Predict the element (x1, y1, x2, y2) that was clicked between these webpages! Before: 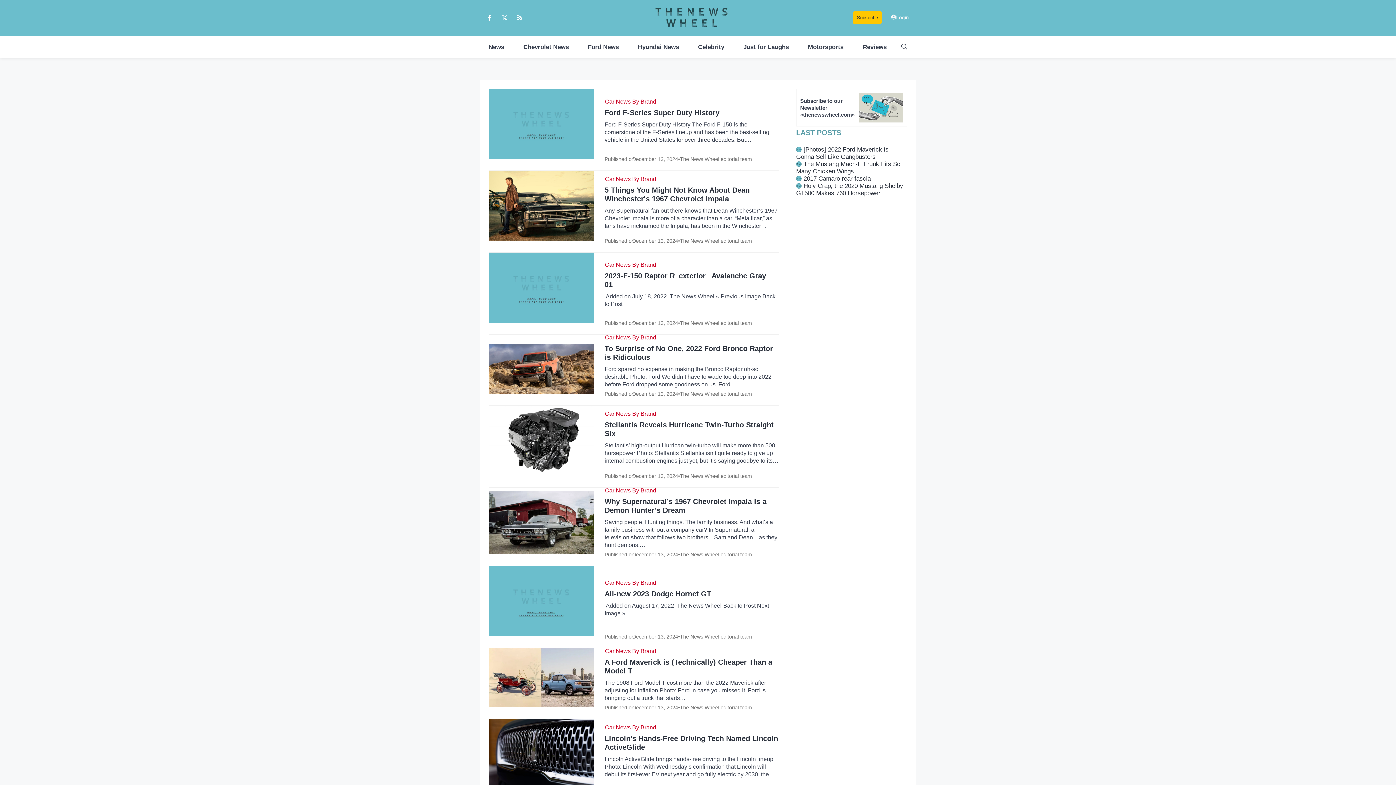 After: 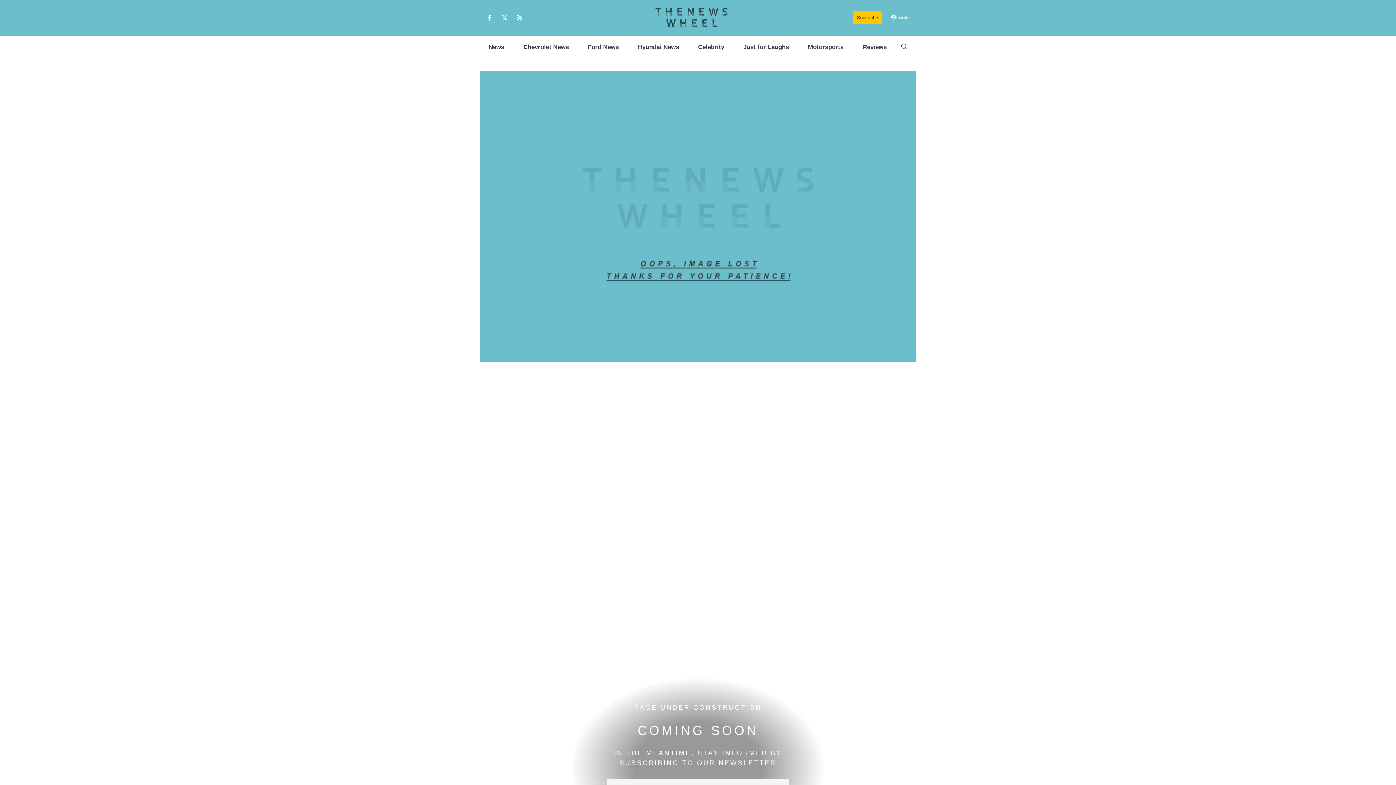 Action: label: Login bbox: (887, 10, 912, 24)